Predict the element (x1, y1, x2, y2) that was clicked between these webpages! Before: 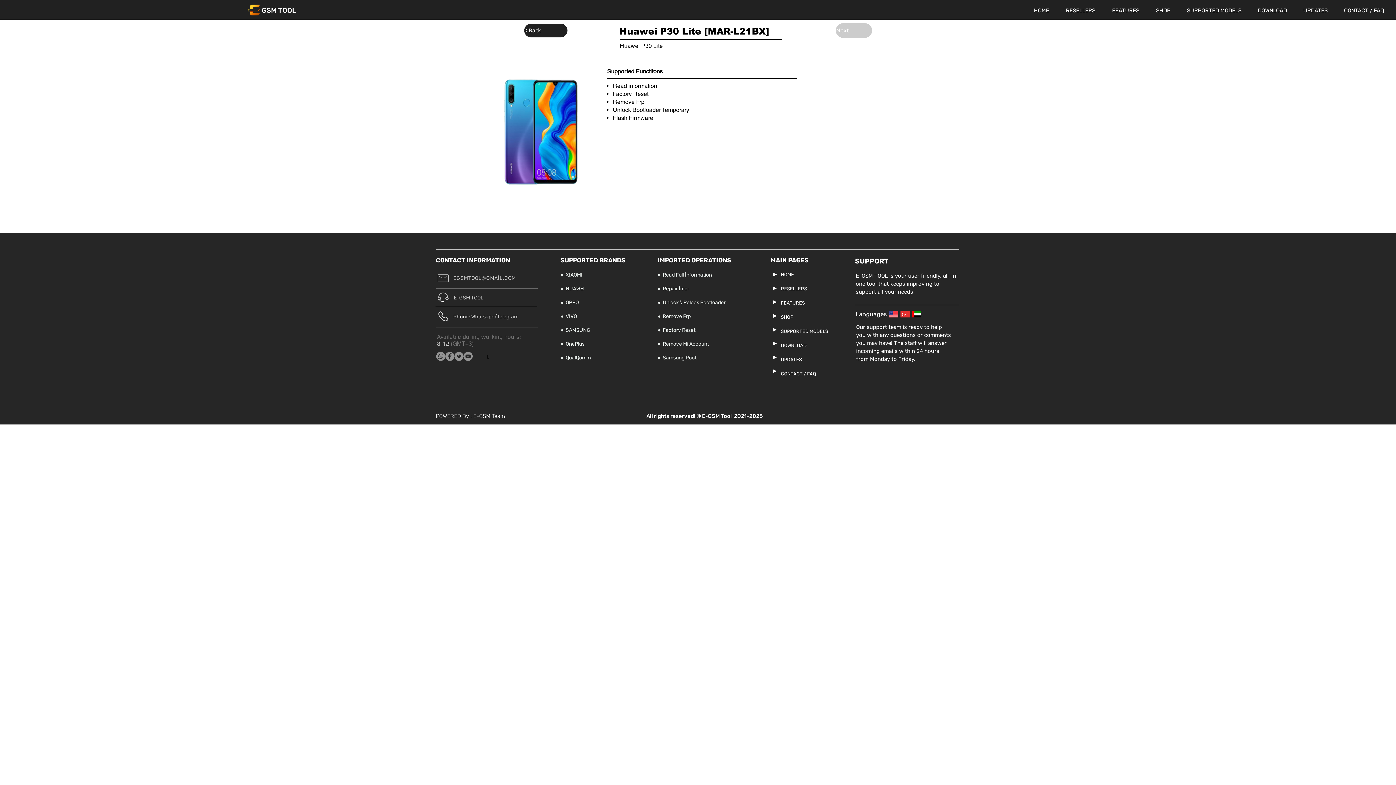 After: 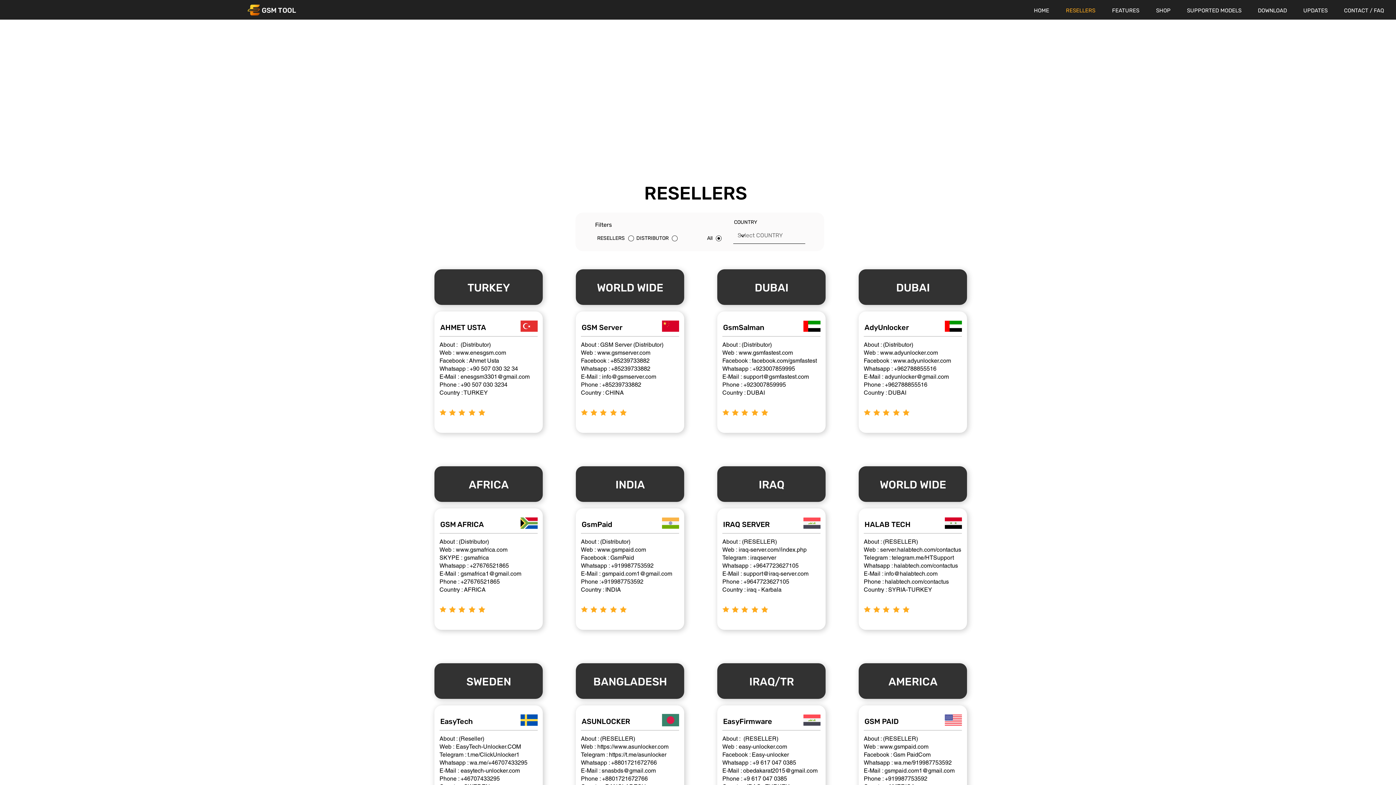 Action: label: RESELLERS bbox: (1055, 2, 1101, 18)